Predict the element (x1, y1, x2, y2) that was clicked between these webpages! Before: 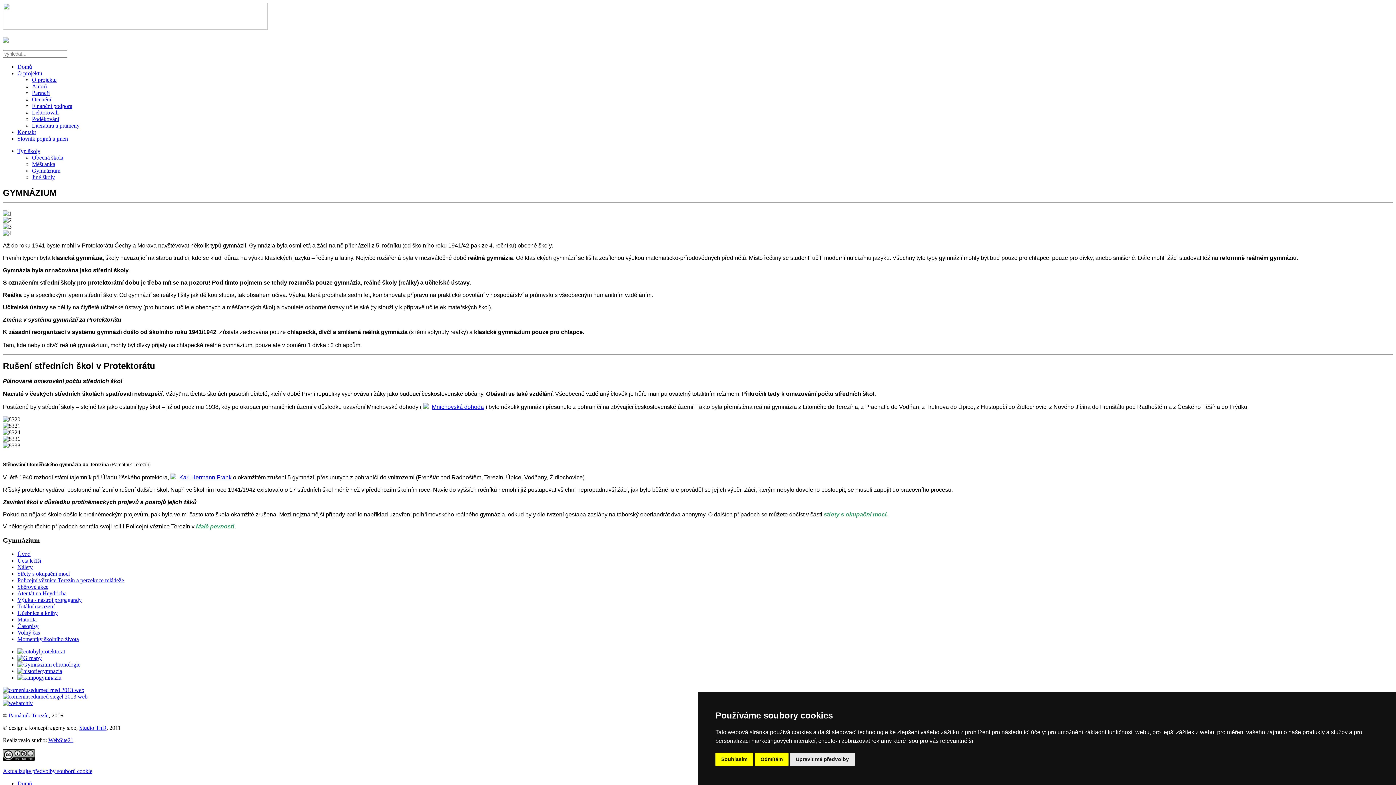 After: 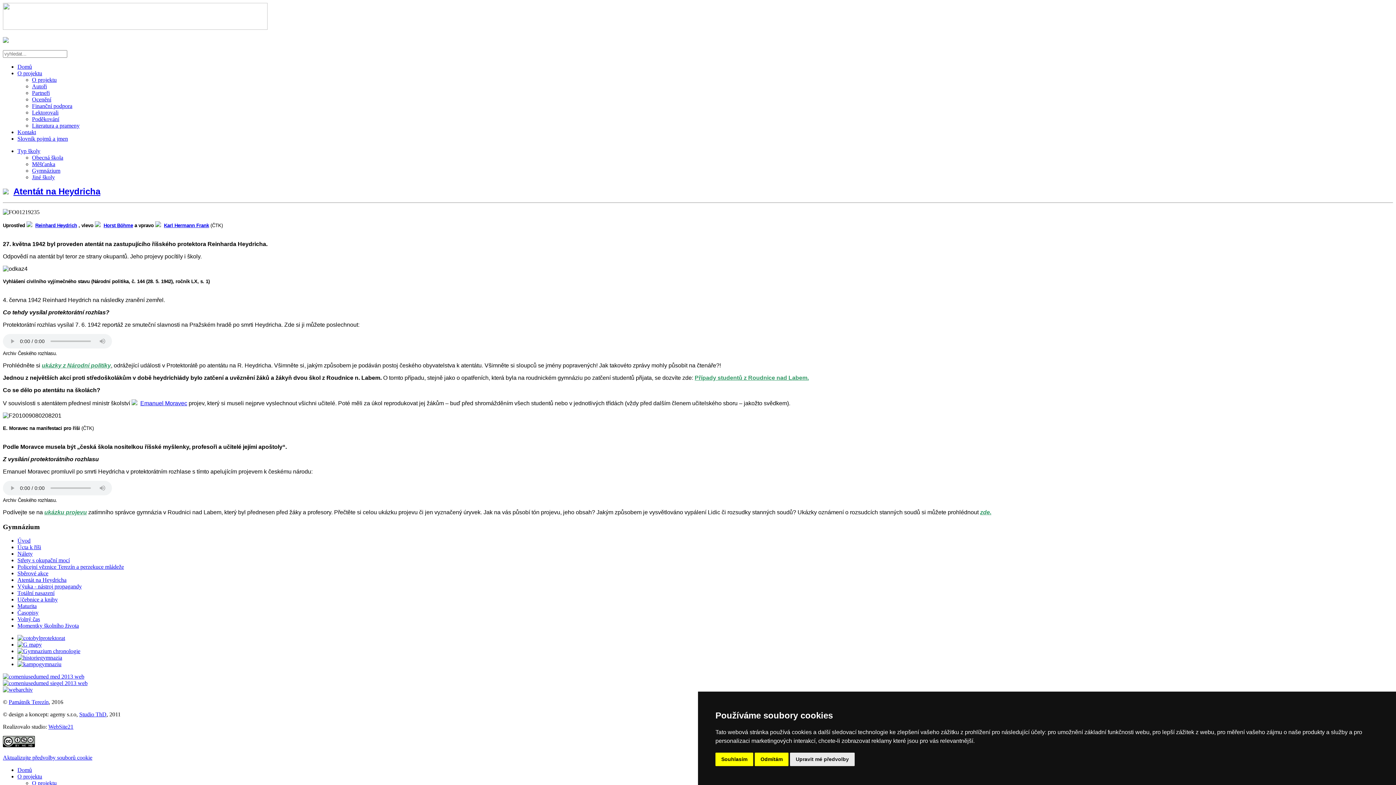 Action: bbox: (17, 590, 66, 596) label: Atentát na Heydricha